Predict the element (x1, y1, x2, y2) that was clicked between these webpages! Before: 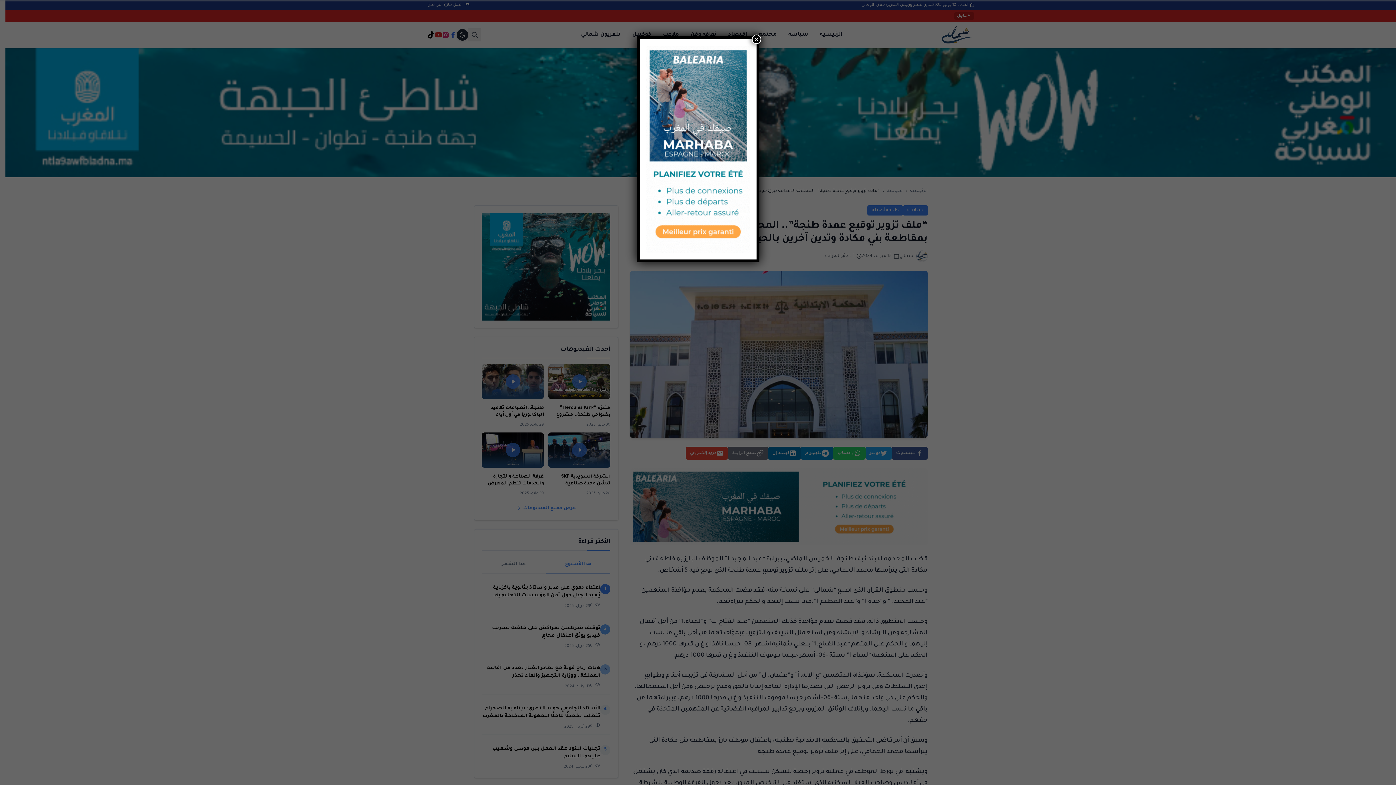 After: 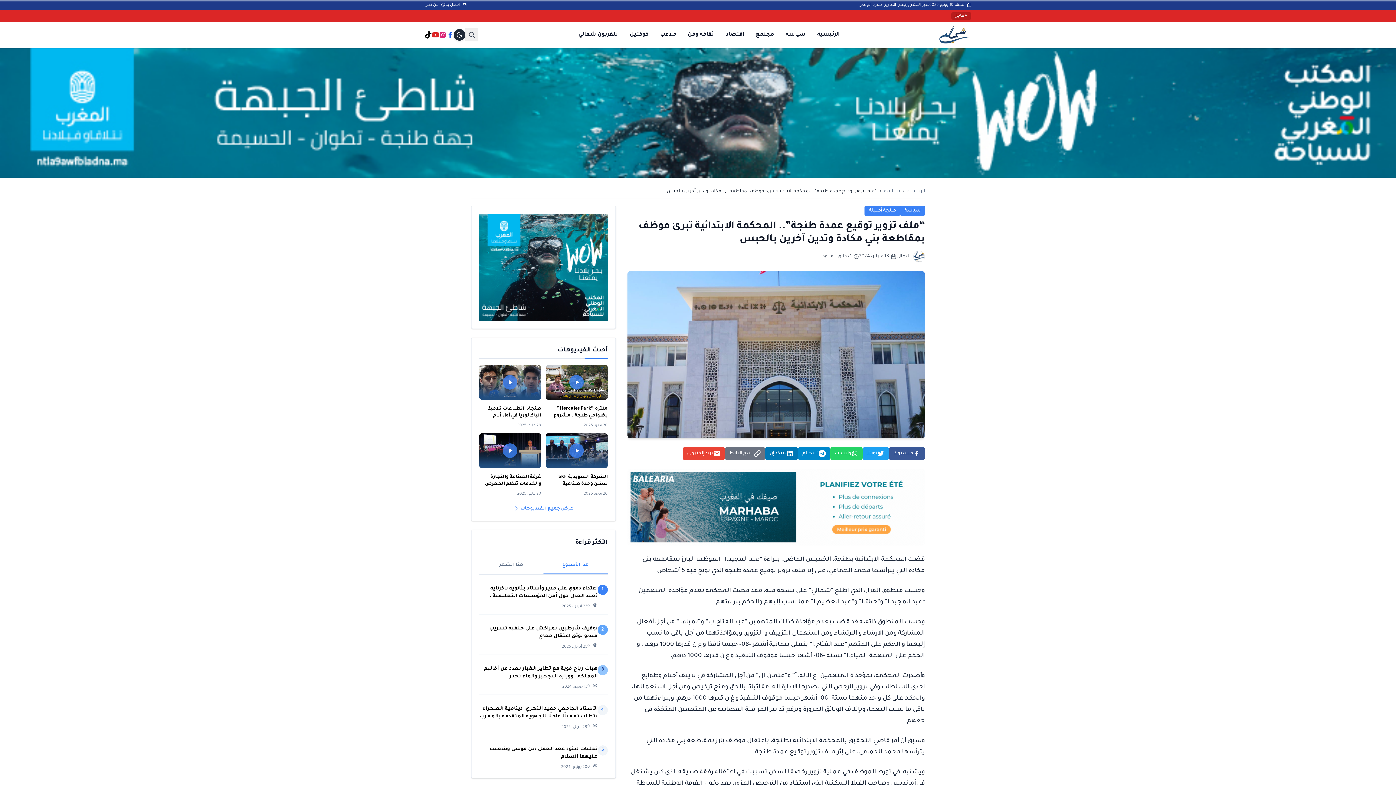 Action: label: Close bbox: (751, 34, 761, 44)